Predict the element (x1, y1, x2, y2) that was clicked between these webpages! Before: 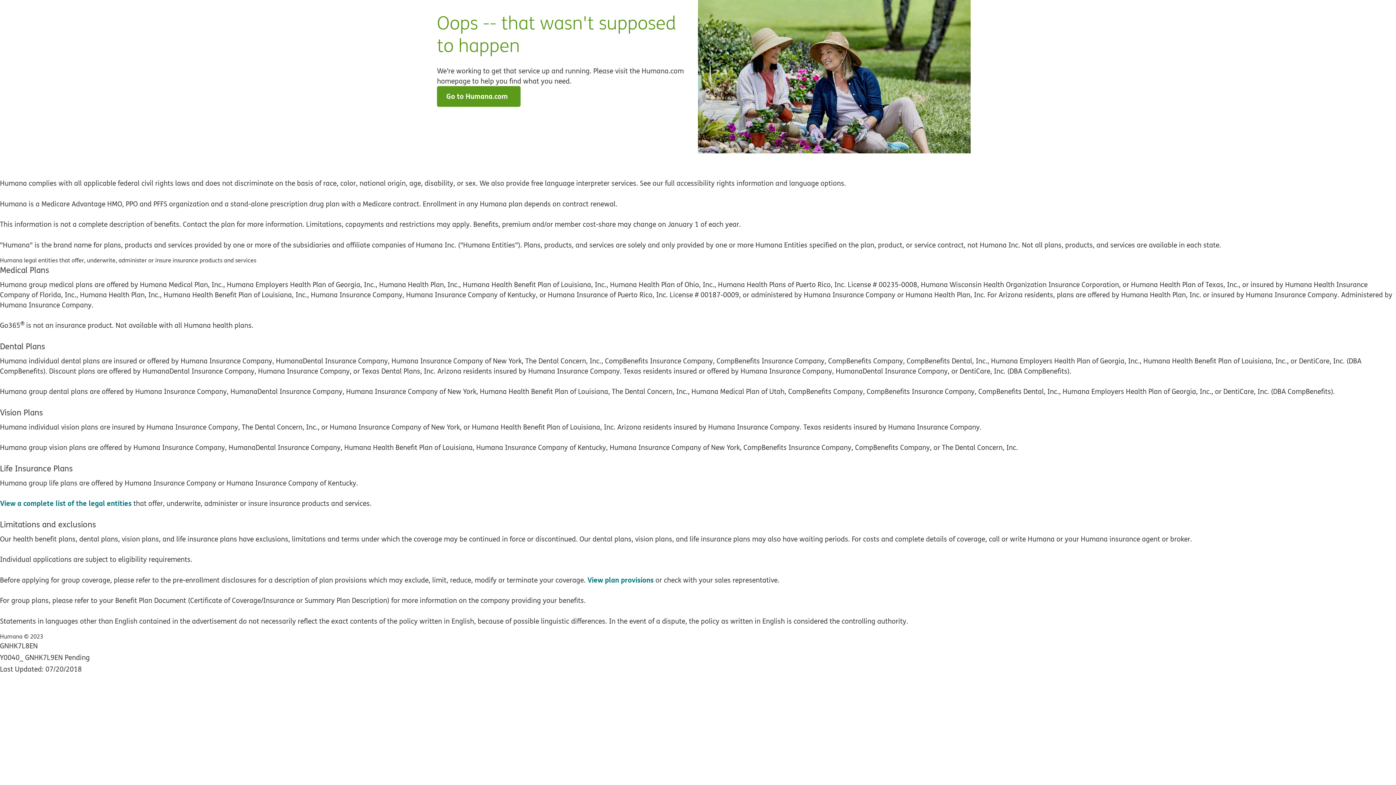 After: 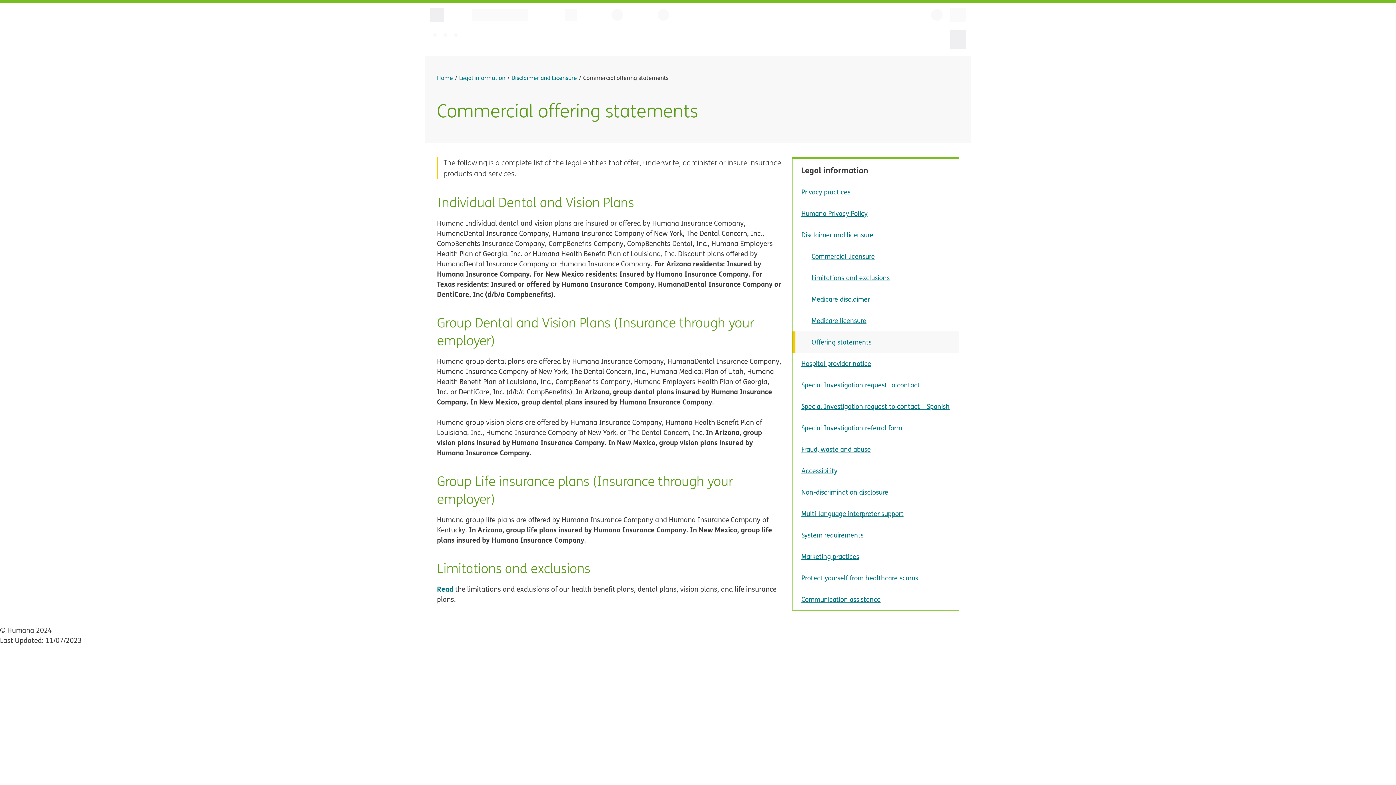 Action: label: View a complete list of the legal entities bbox: (0, 498, 131, 508)